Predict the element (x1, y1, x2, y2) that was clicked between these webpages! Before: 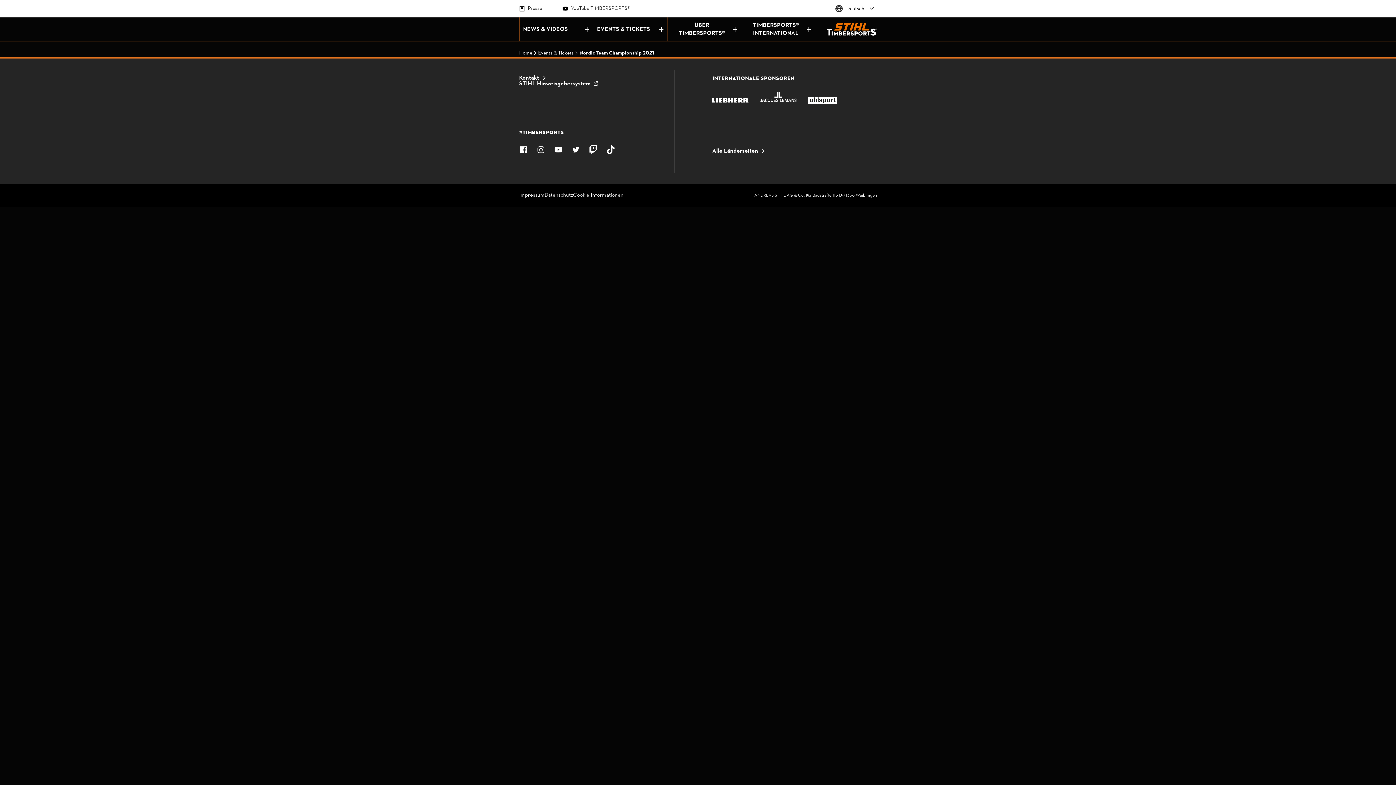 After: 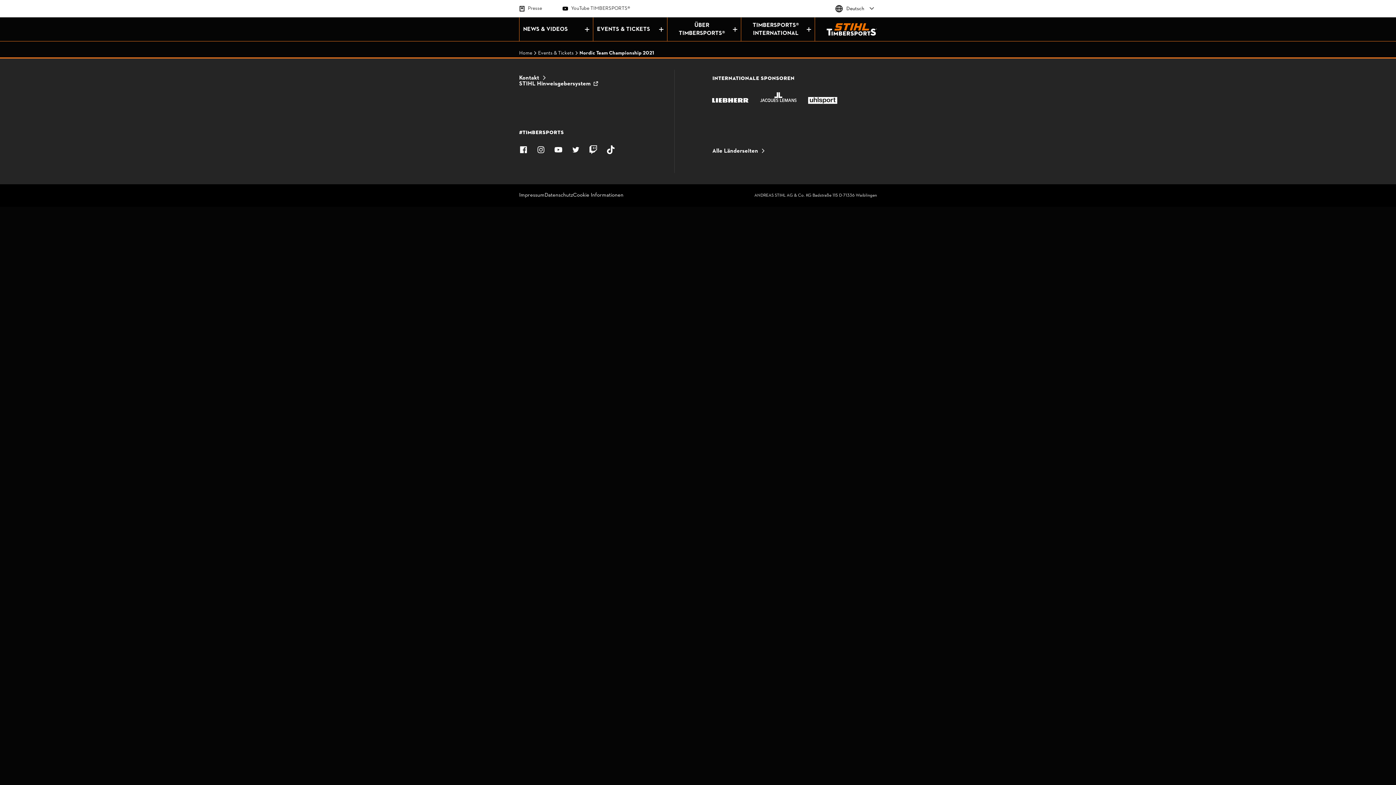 Action: bbox: (519, 145, 528, 154)